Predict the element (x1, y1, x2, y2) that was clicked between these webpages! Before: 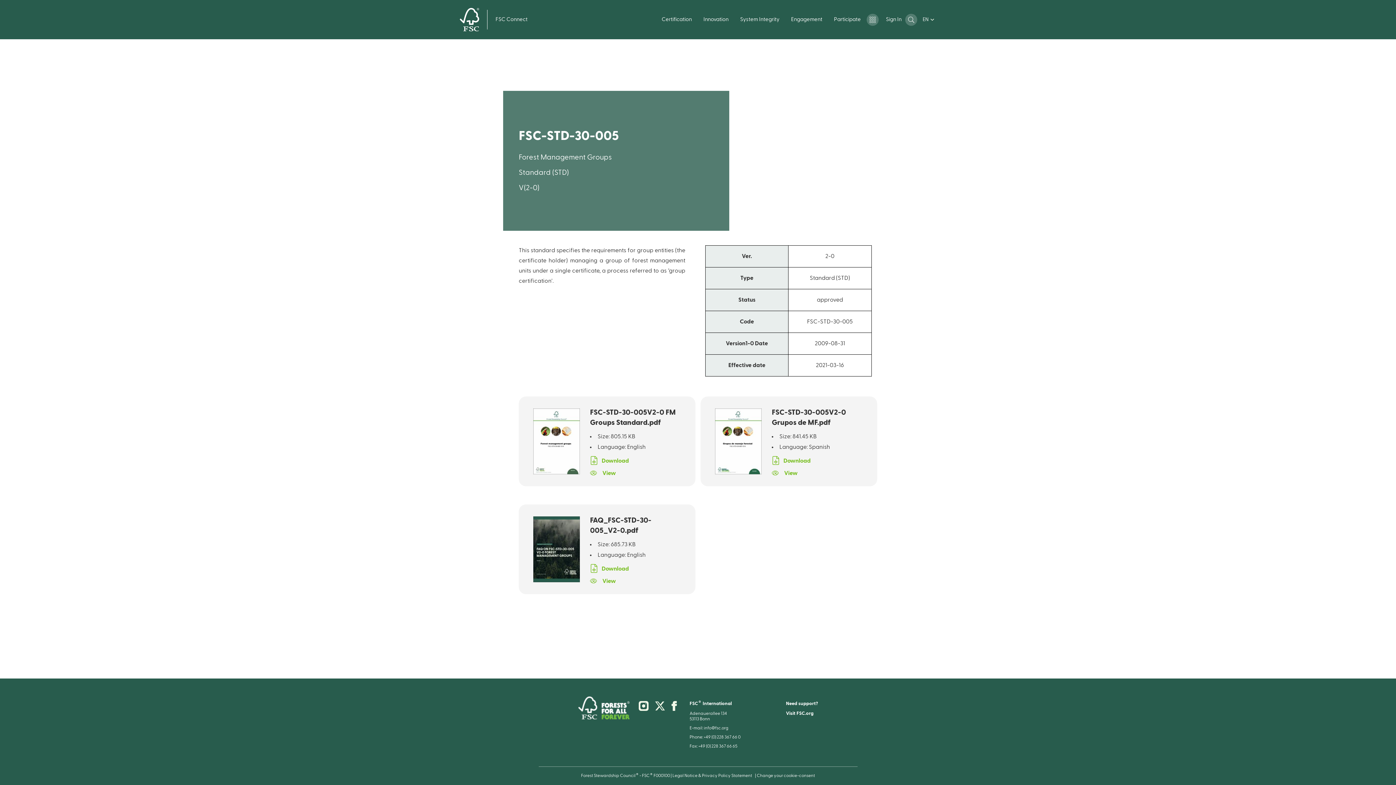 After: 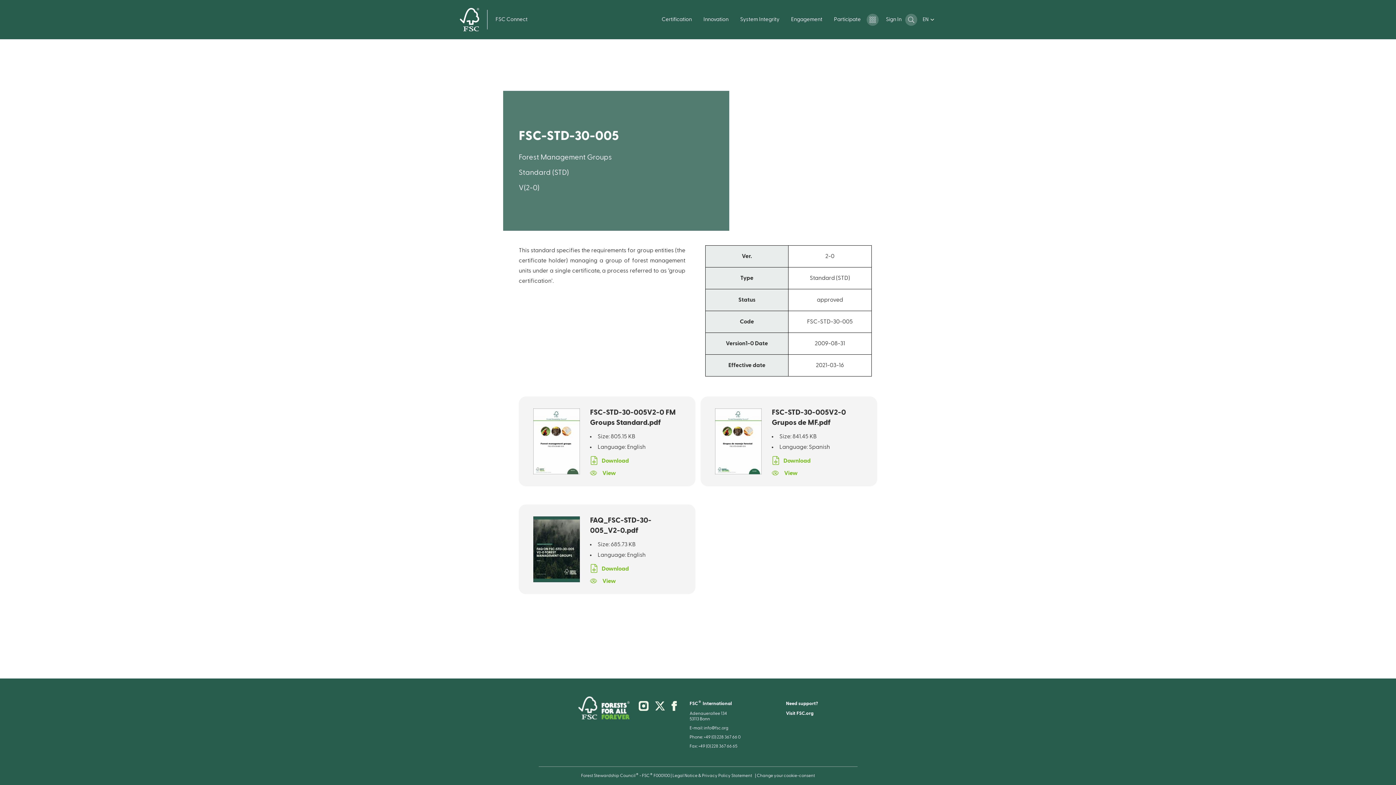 Action: label: Visit FSC.org bbox: (786, 711, 813, 716)